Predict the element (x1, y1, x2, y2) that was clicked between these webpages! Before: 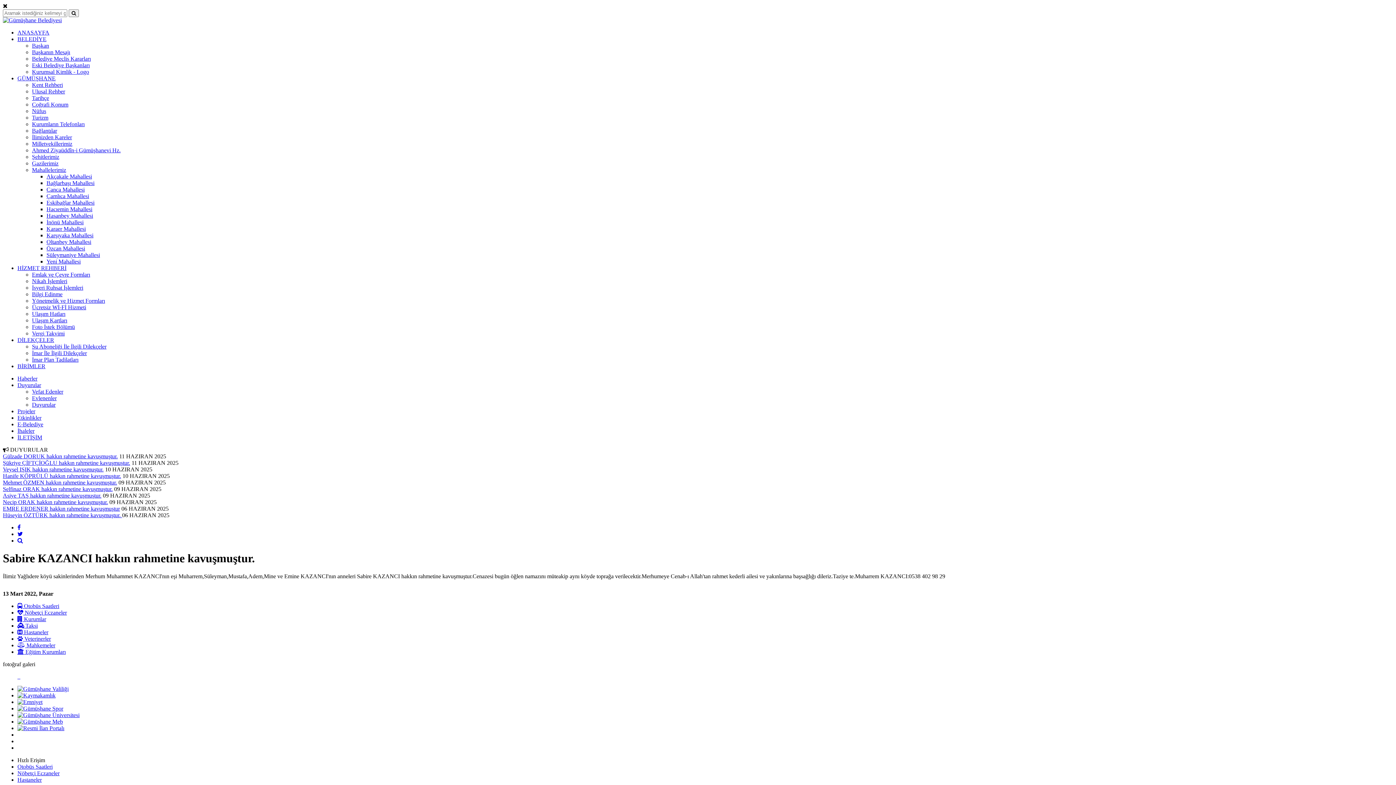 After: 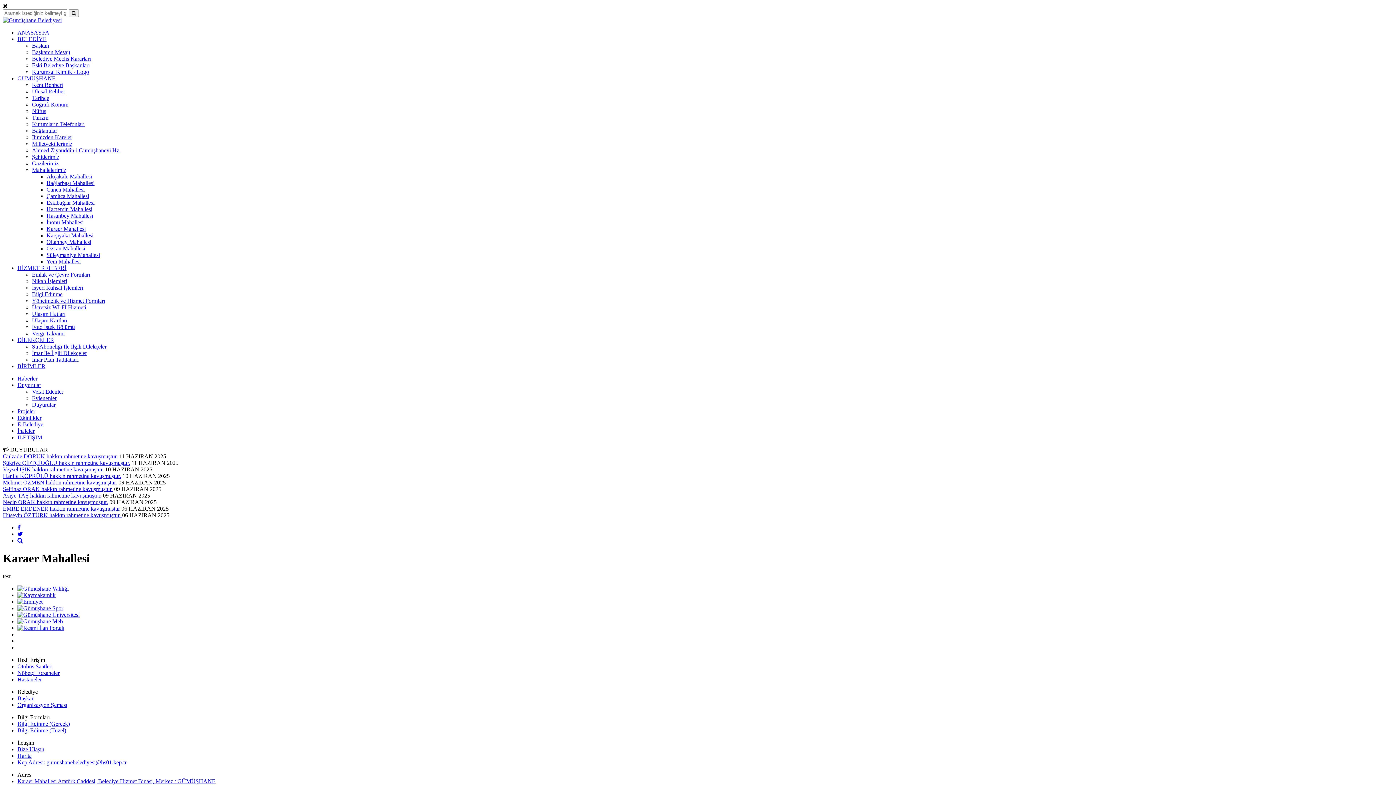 Action: label: Karaer Mahallesi bbox: (46, 225, 85, 232)